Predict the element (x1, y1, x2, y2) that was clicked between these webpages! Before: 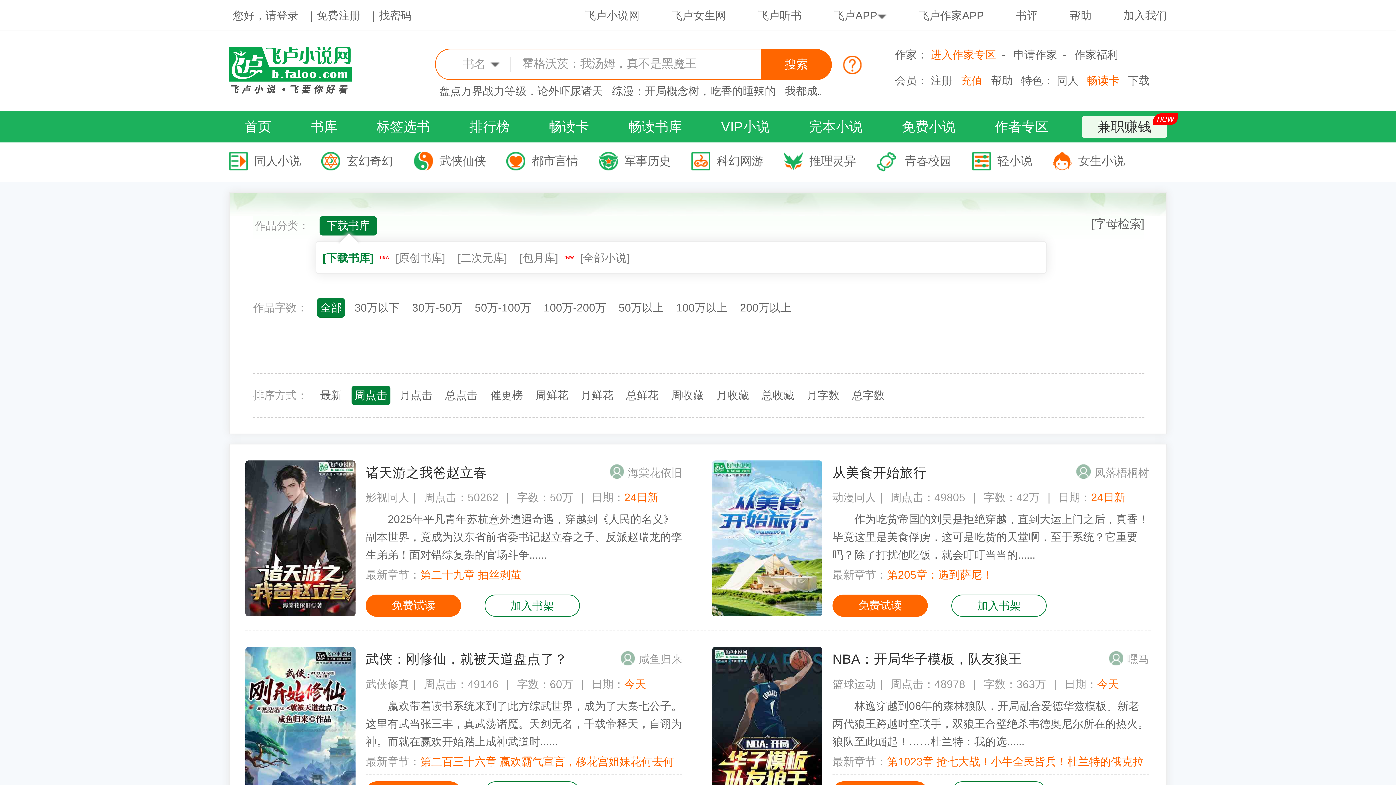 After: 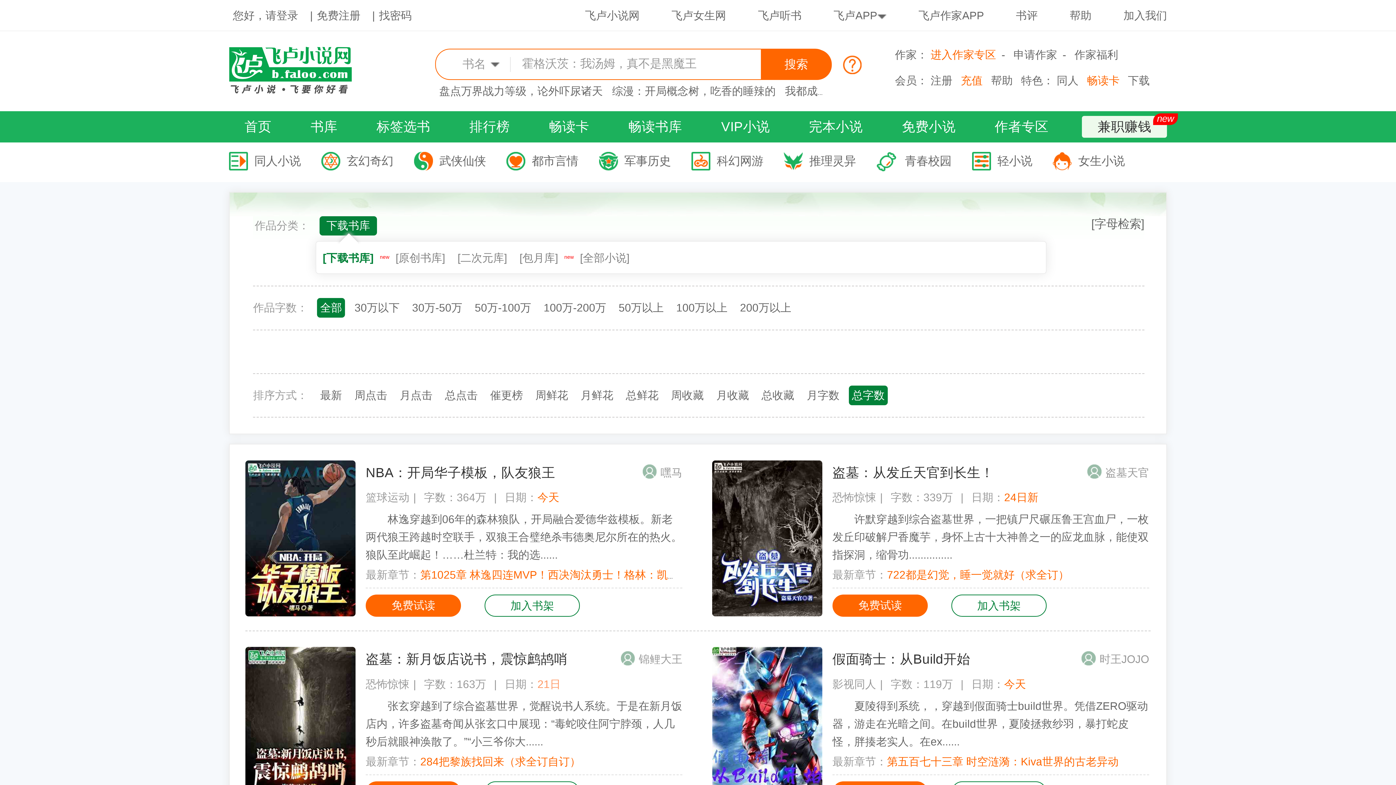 Action: label: 总字数 bbox: (849, 385, 888, 405)